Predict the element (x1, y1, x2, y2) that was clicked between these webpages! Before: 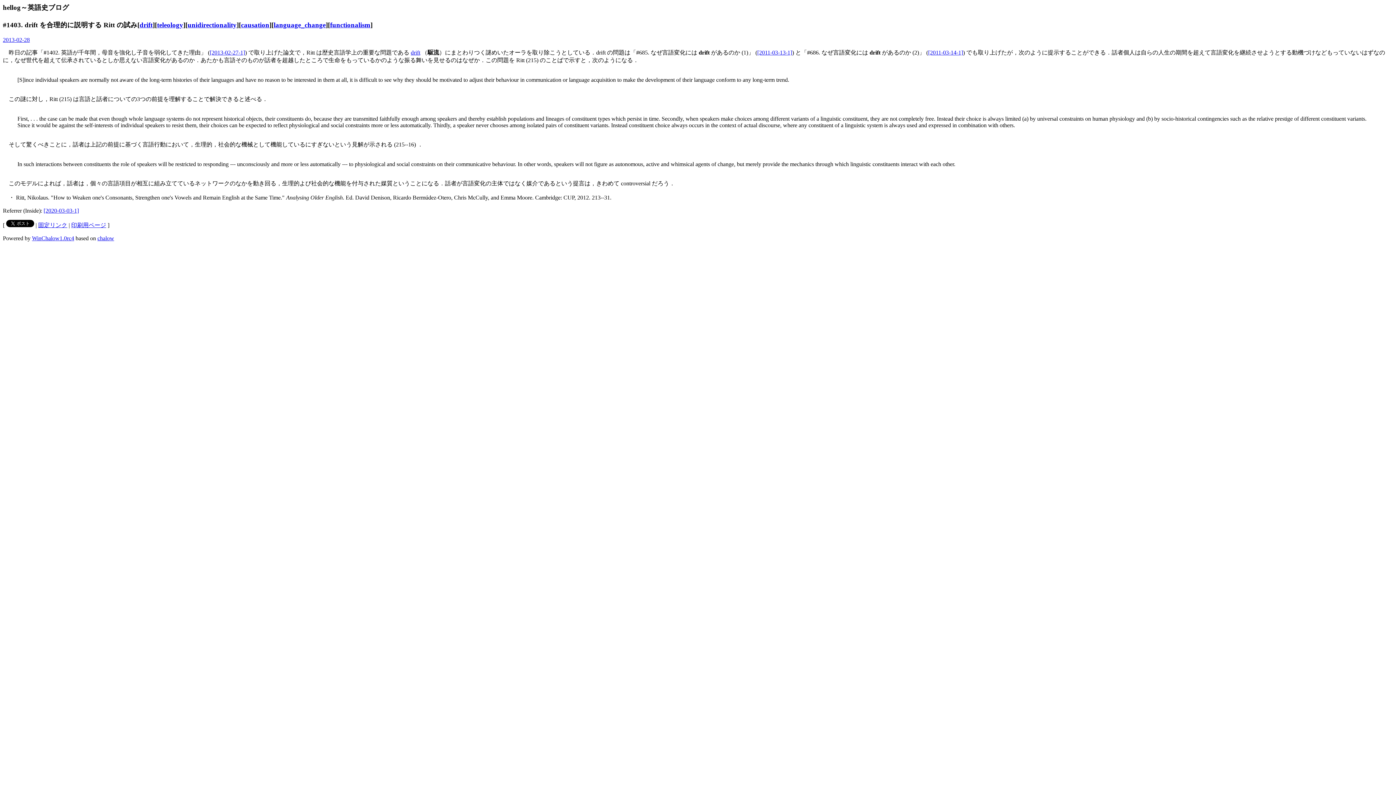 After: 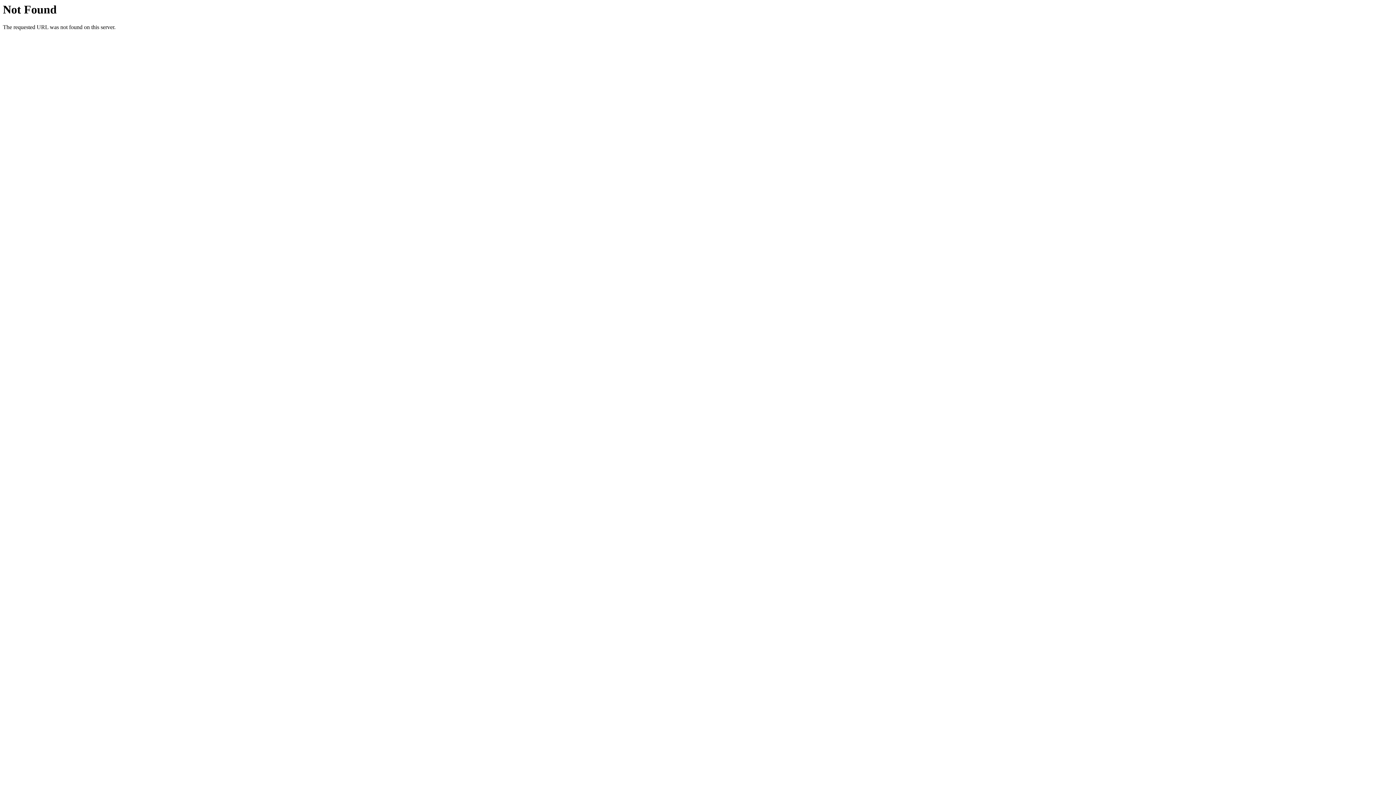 Action: label: functionalism bbox: (330, 21, 370, 28)